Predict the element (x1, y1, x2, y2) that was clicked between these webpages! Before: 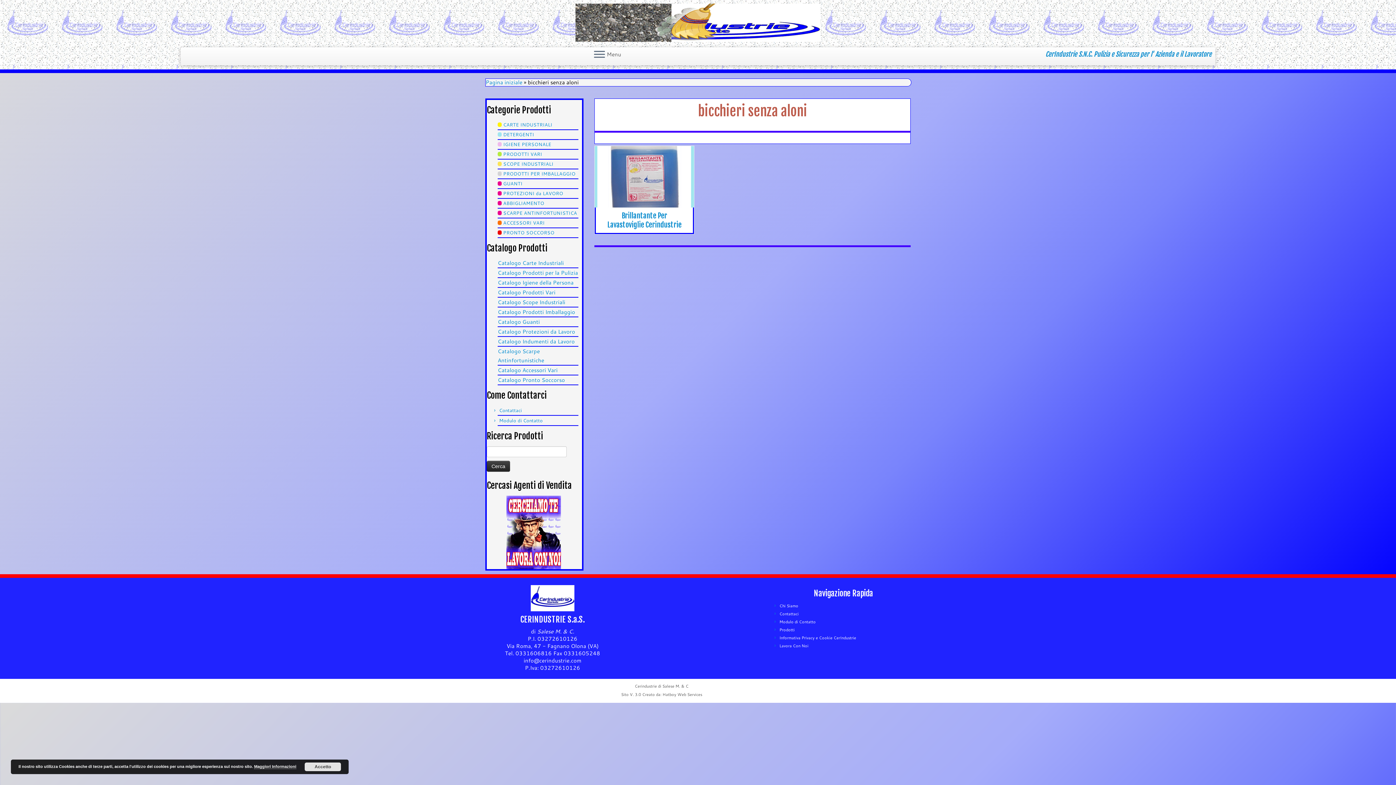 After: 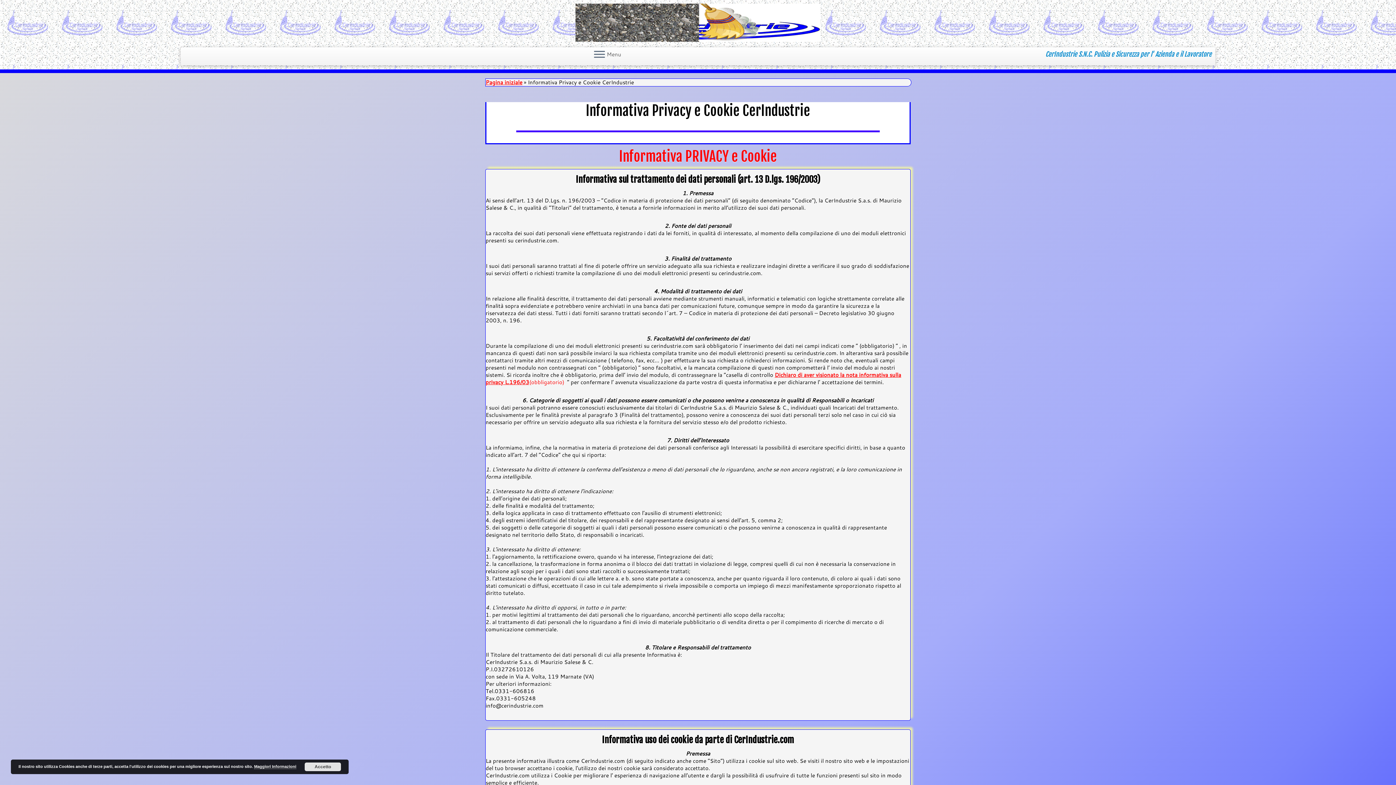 Action: bbox: (779, 635, 856, 641) label: Informativa Privacy e Cookie CerIndustrie